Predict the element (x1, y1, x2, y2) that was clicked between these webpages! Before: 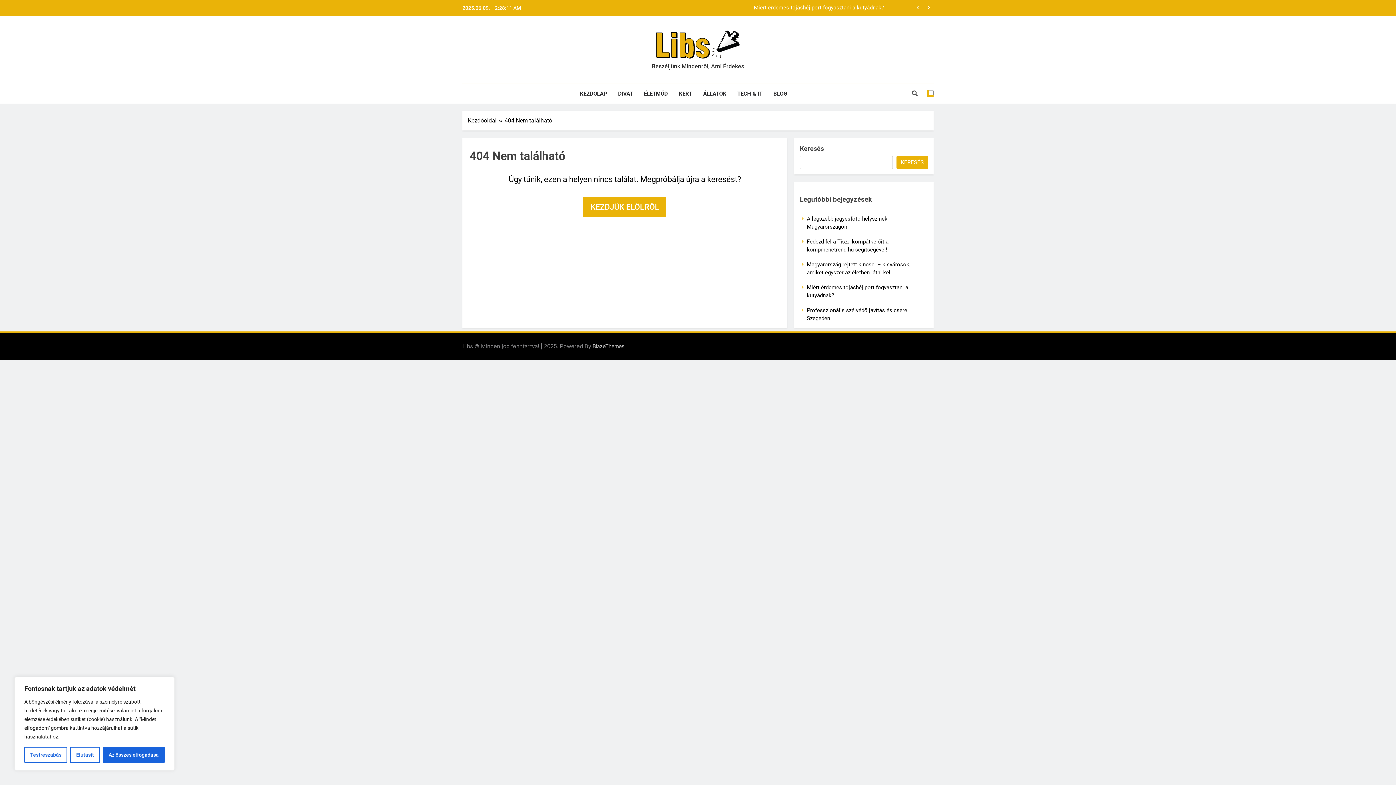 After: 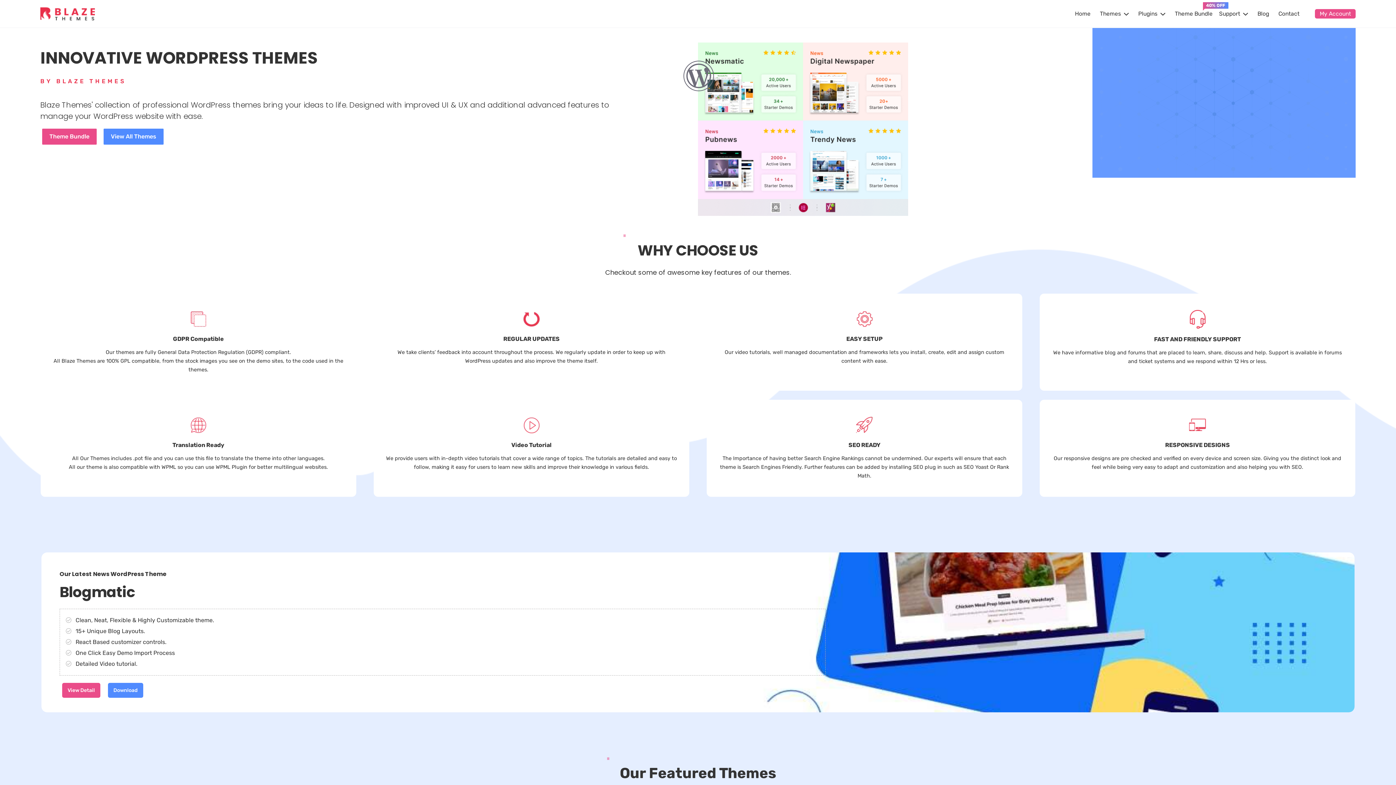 Action: bbox: (592, 343, 624, 349) label: BlazeThemes